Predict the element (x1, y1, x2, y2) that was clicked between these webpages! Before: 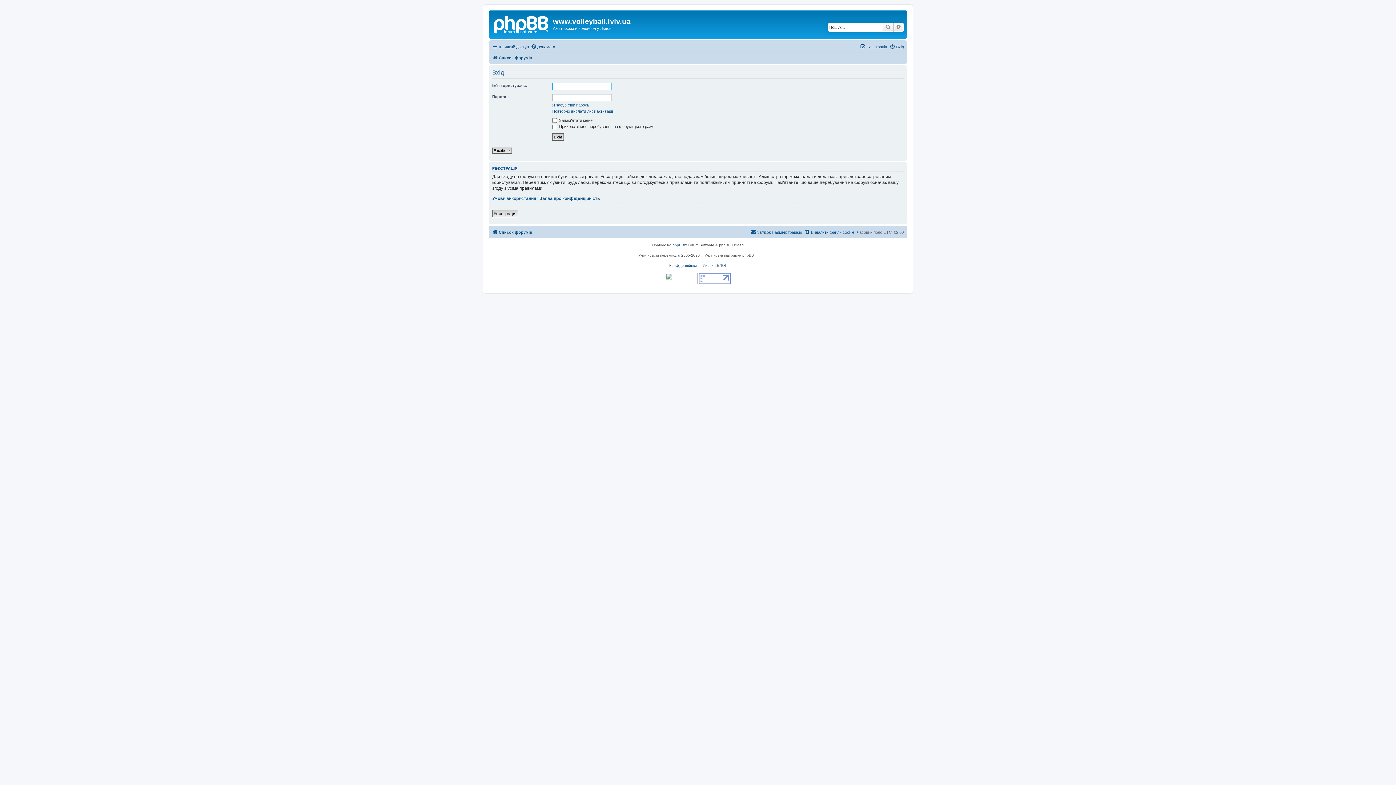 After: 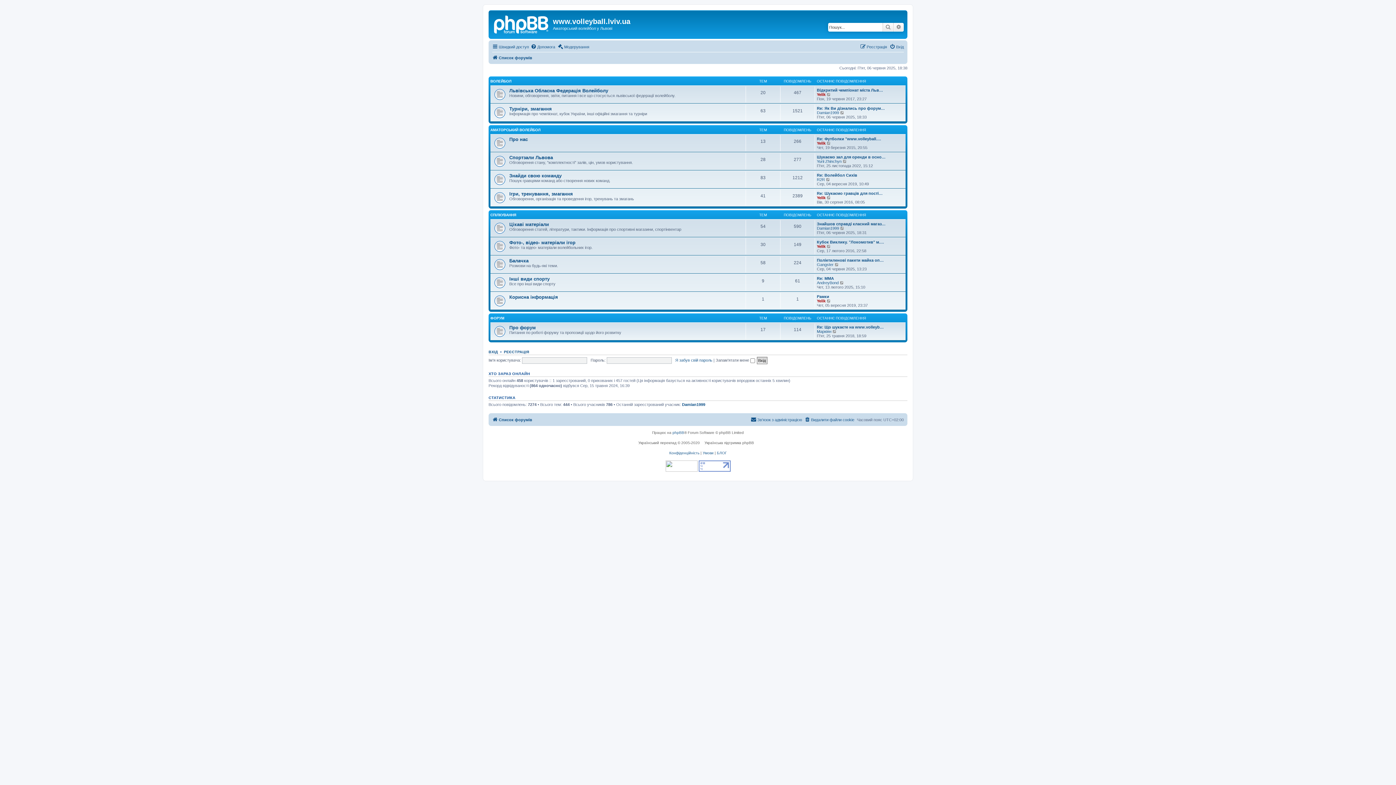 Action: label: Список форумів bbox: (492, 53, 532, 62)